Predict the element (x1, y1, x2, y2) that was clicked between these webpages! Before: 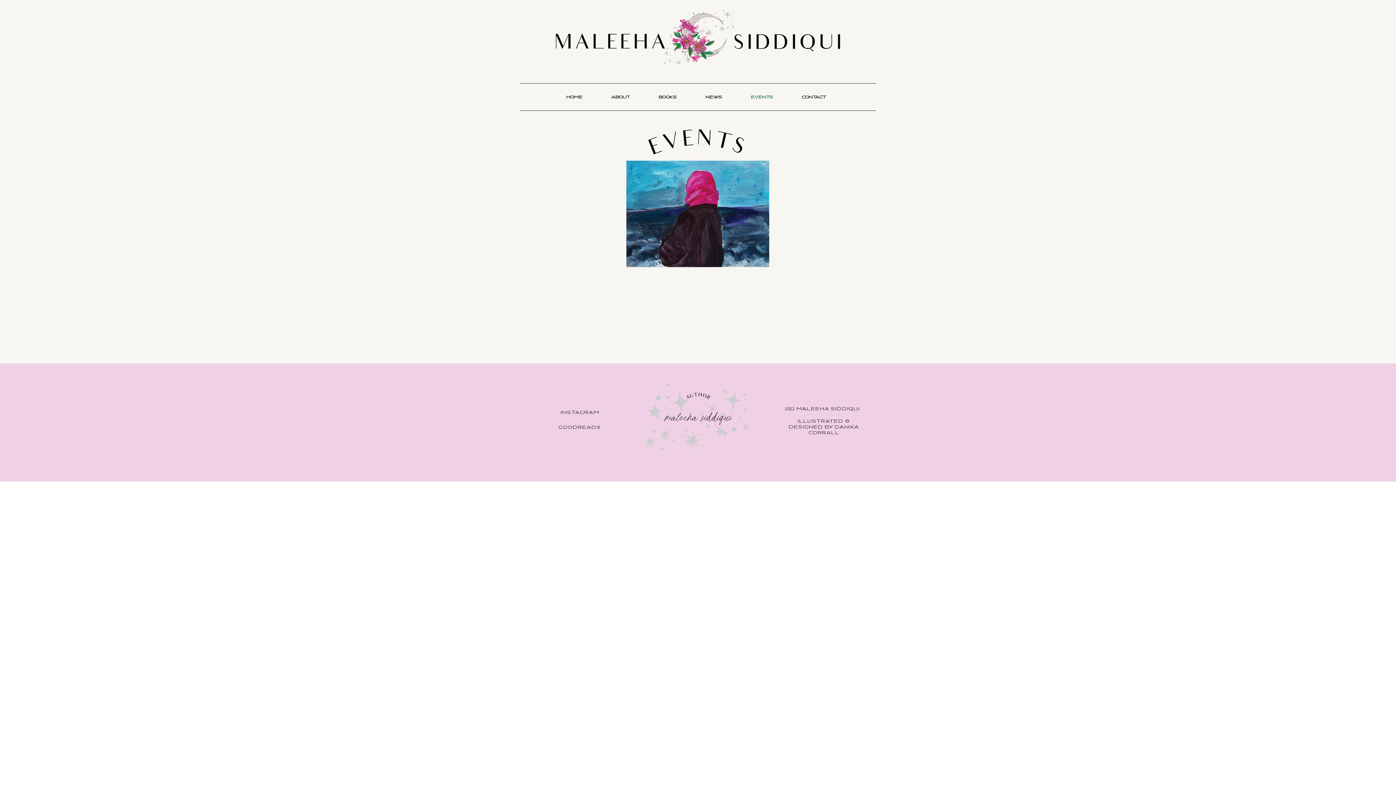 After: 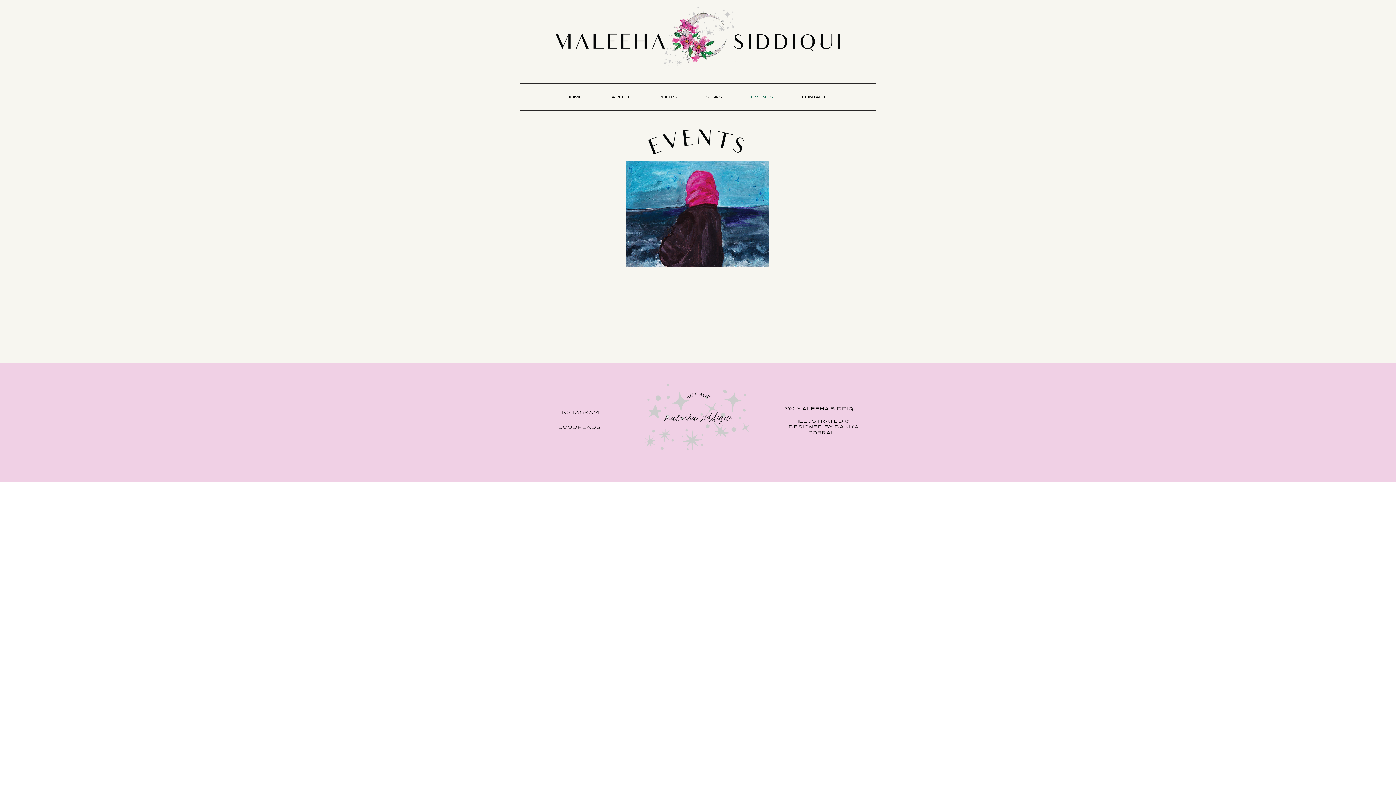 Action: bbox: (558, 424, 601, 430) label: GOODREADS